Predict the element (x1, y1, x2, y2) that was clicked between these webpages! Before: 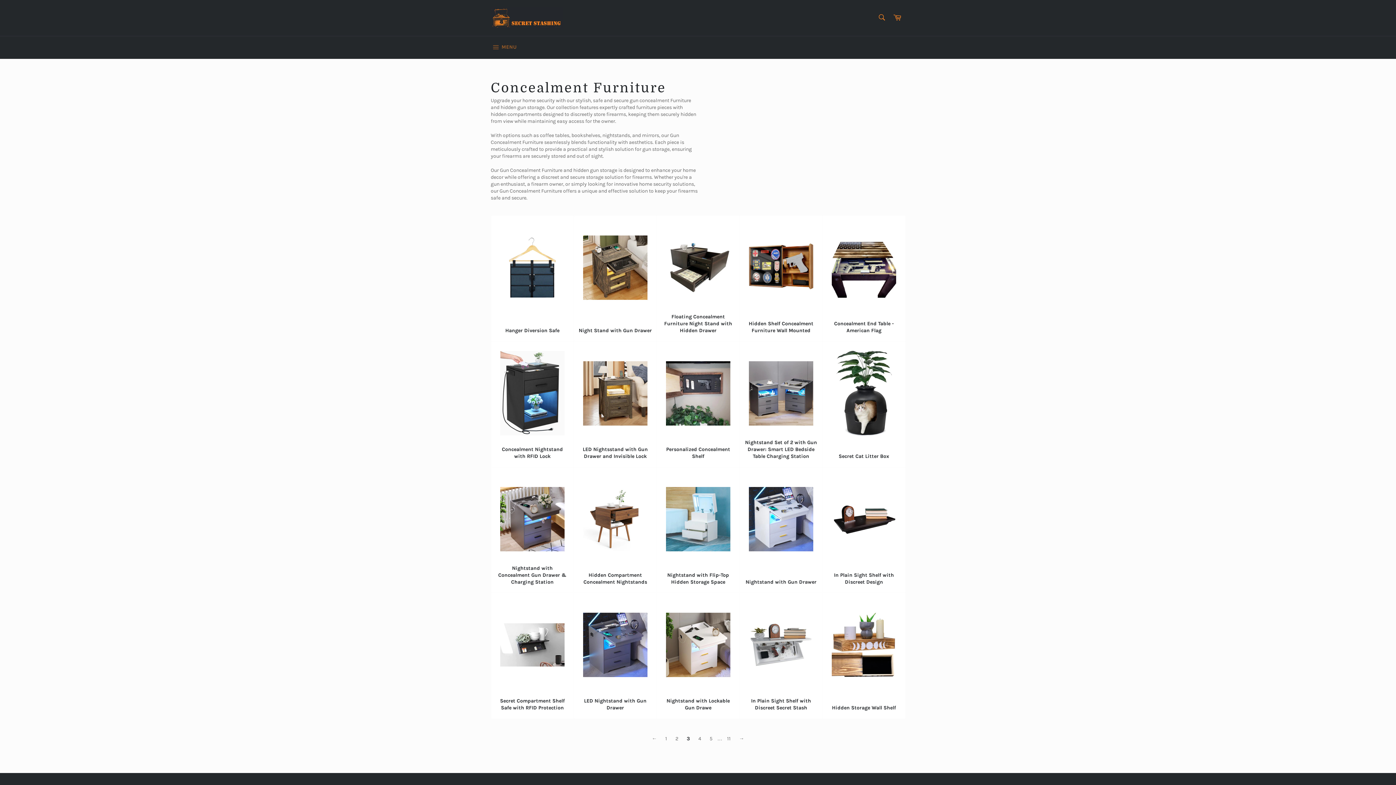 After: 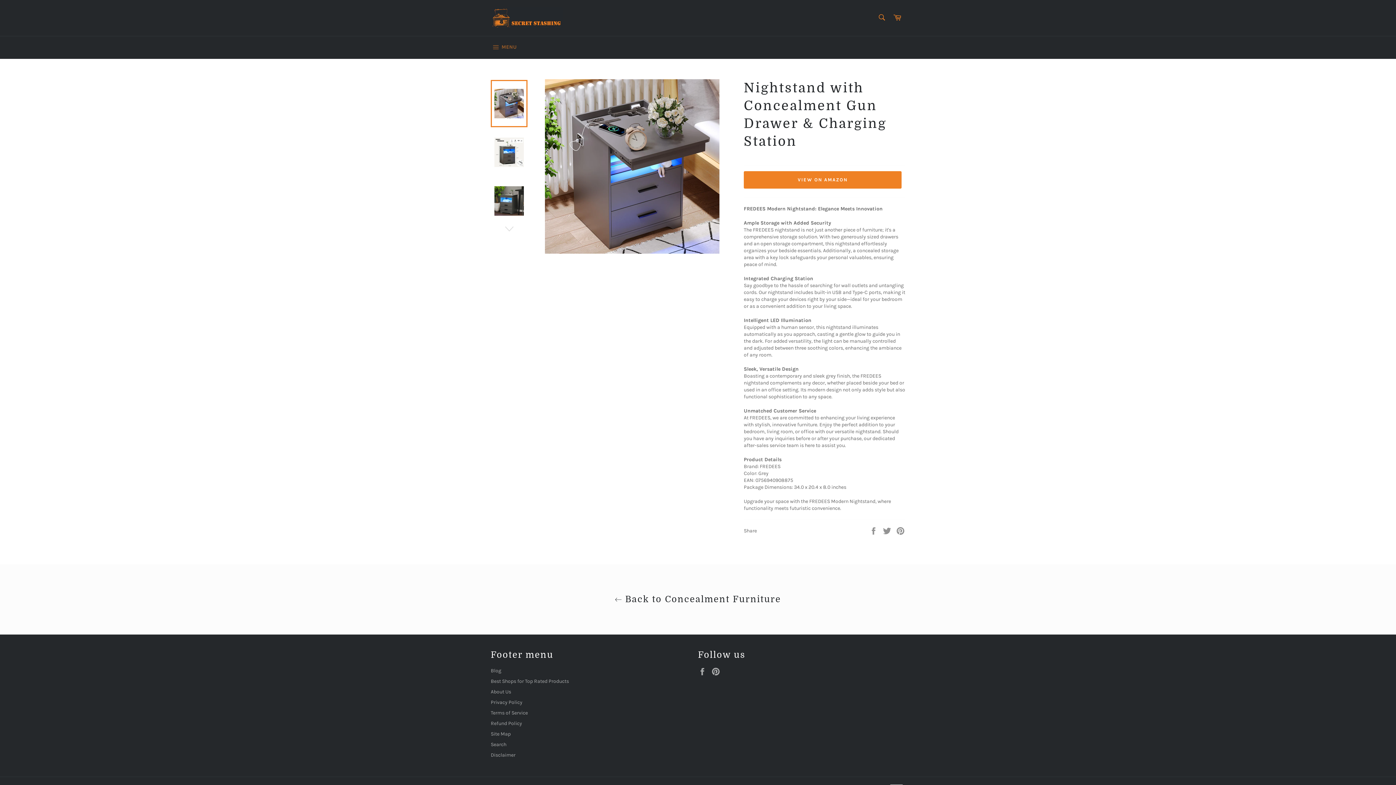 Action: label: Nightstand with Concealment Gun Drawer & Charging Station bbox: (490, 467, 573, 593)